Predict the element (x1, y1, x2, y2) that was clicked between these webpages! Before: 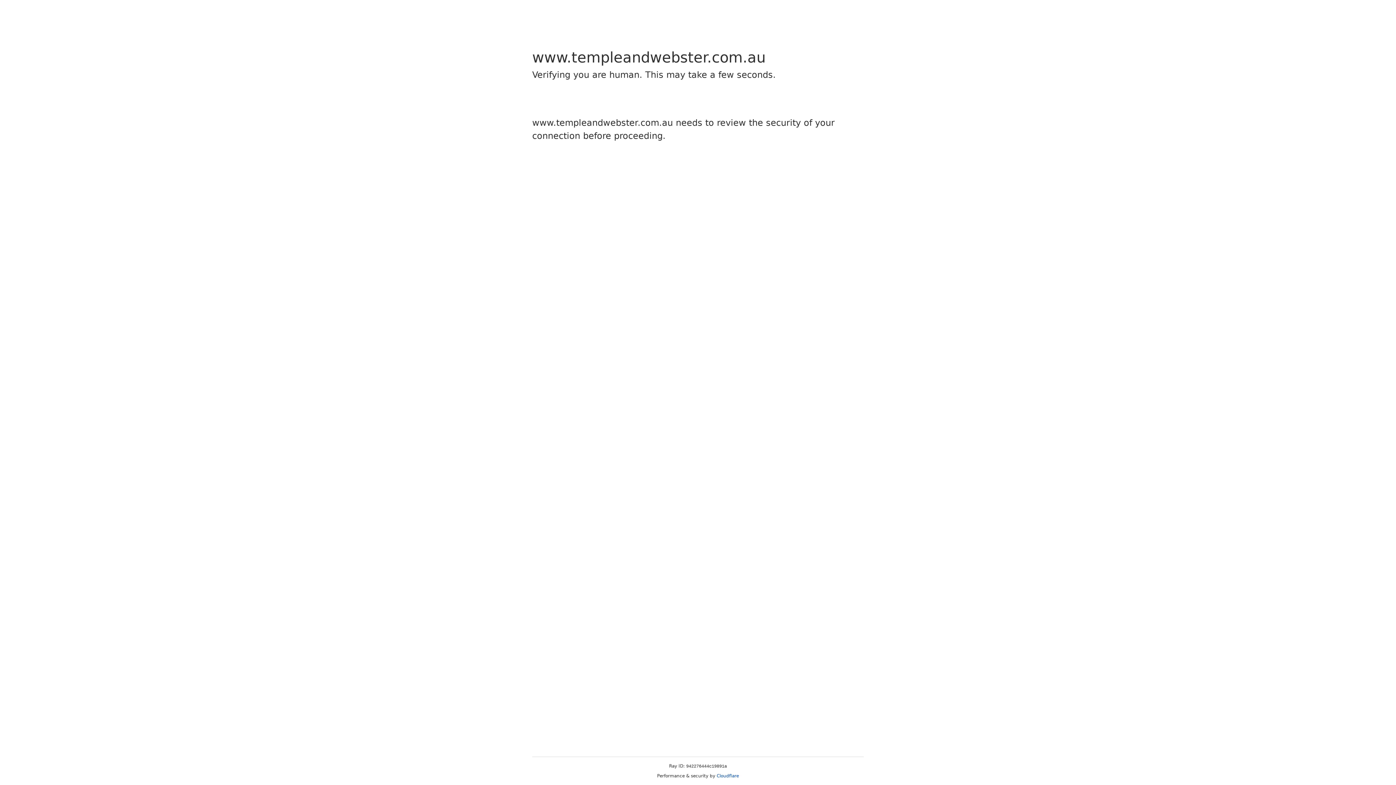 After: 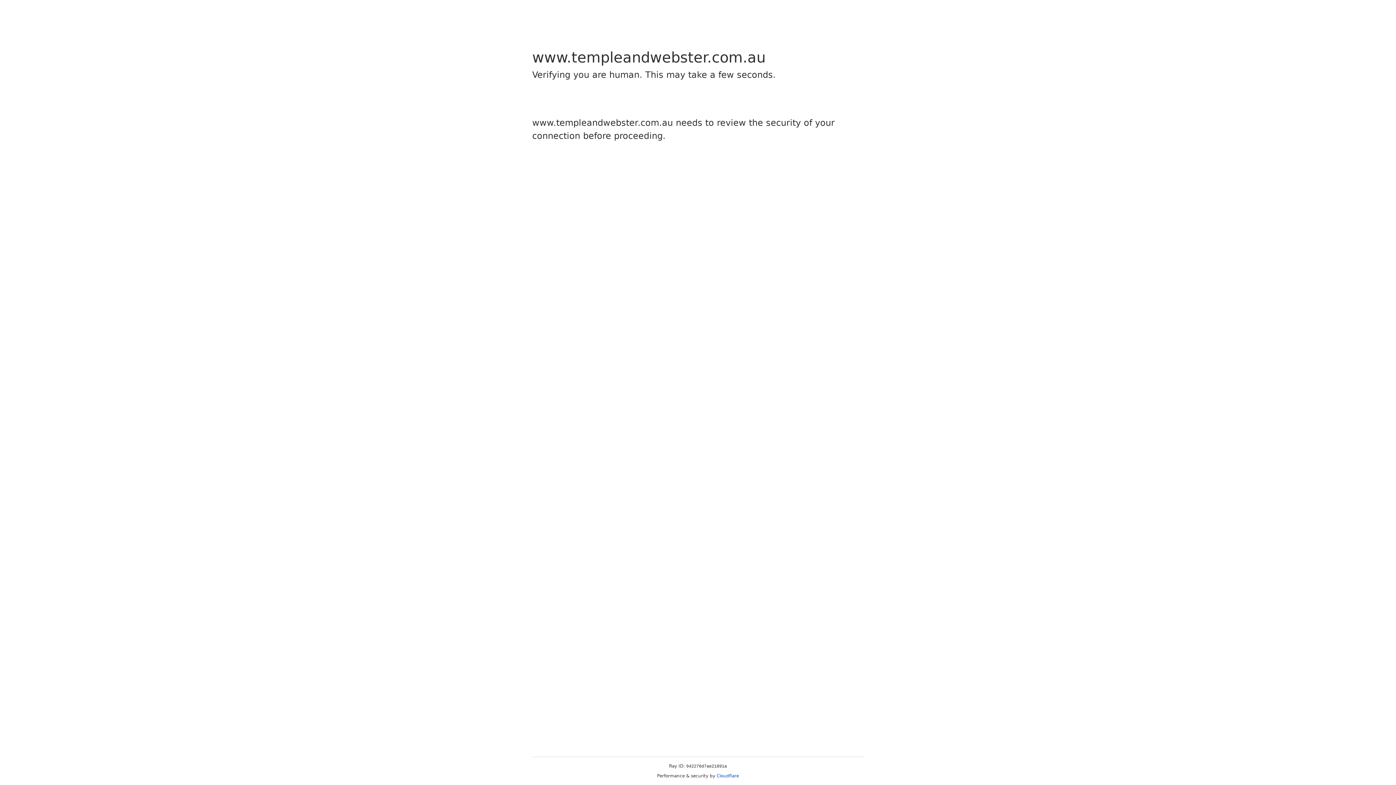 Action: label: Cloudflare bbox: (716, 773, 739, 778)